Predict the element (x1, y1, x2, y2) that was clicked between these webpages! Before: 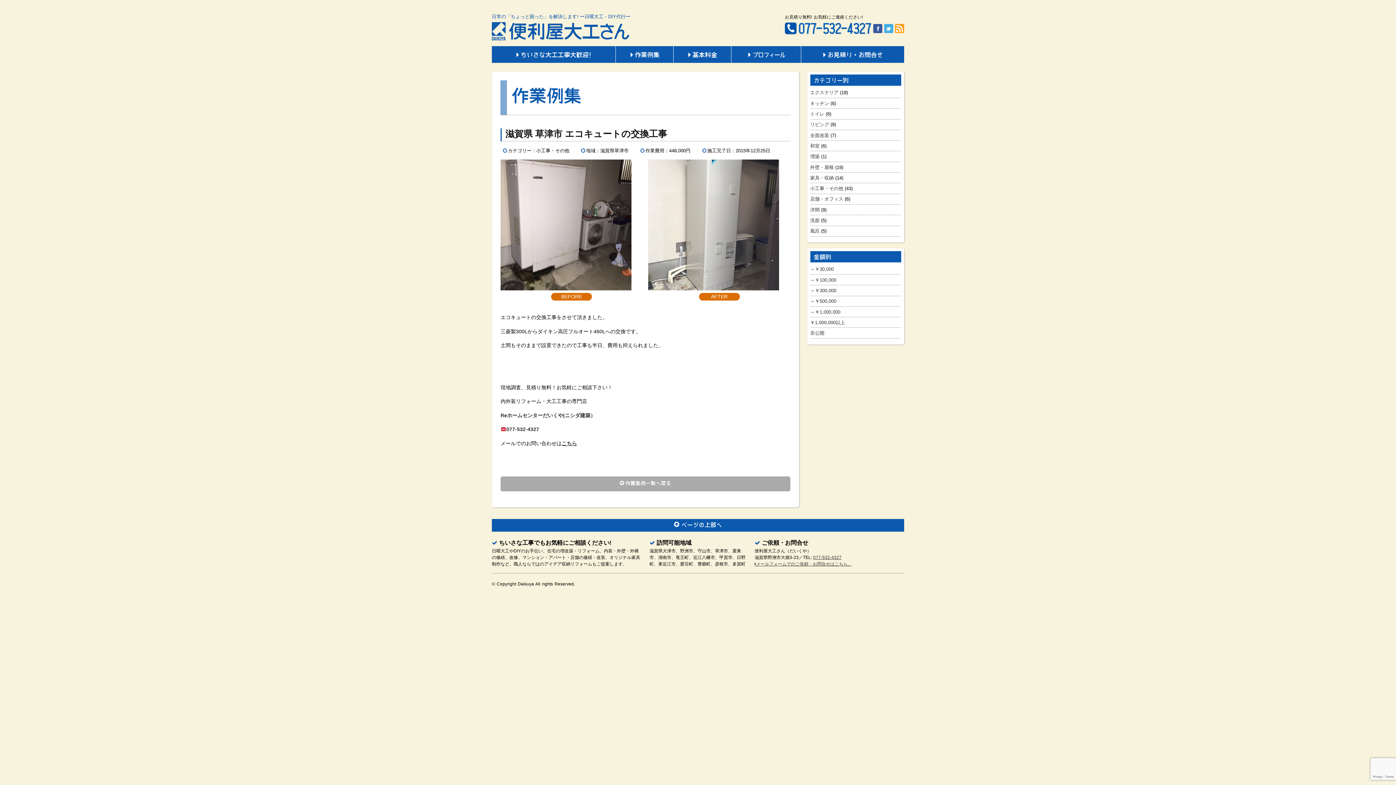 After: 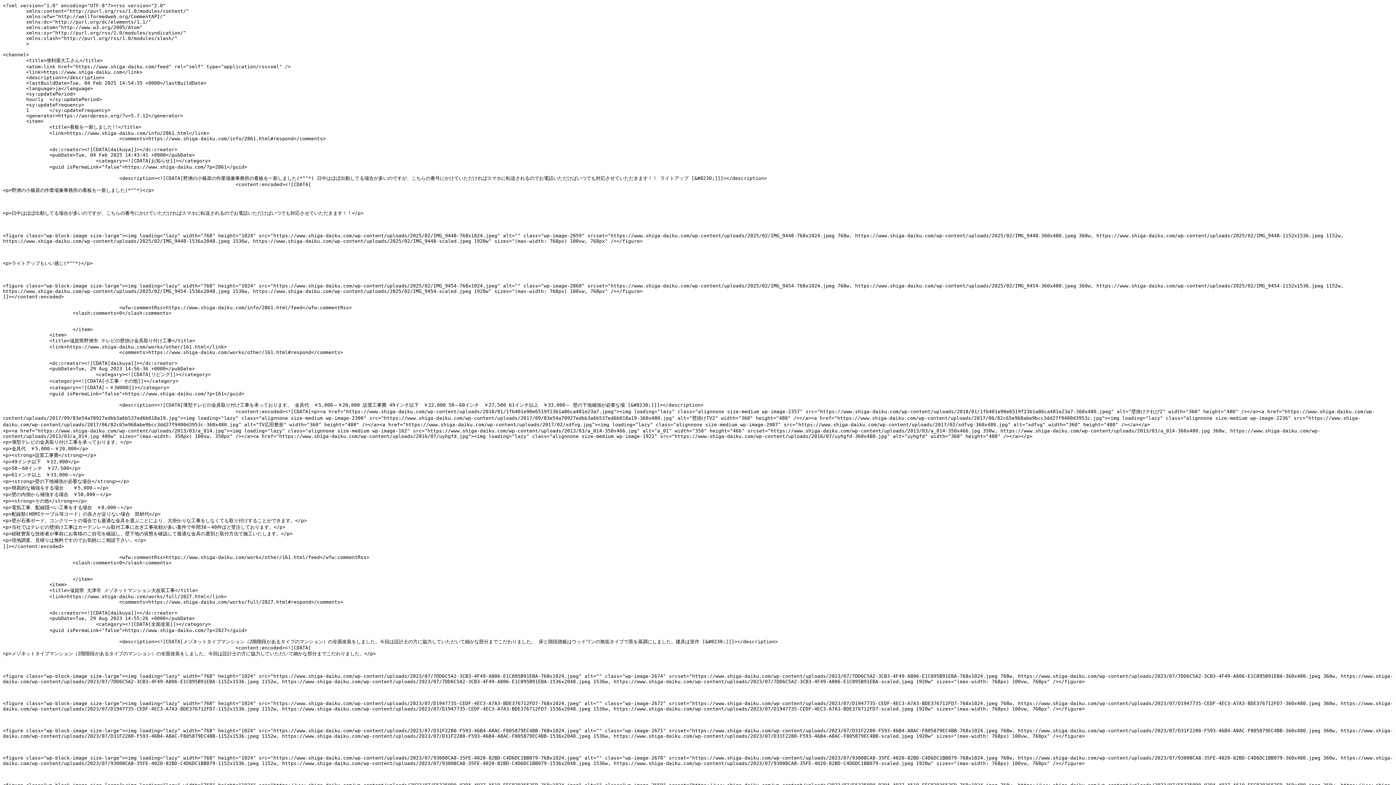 Action: bbox: (895, 25, 904, 31)